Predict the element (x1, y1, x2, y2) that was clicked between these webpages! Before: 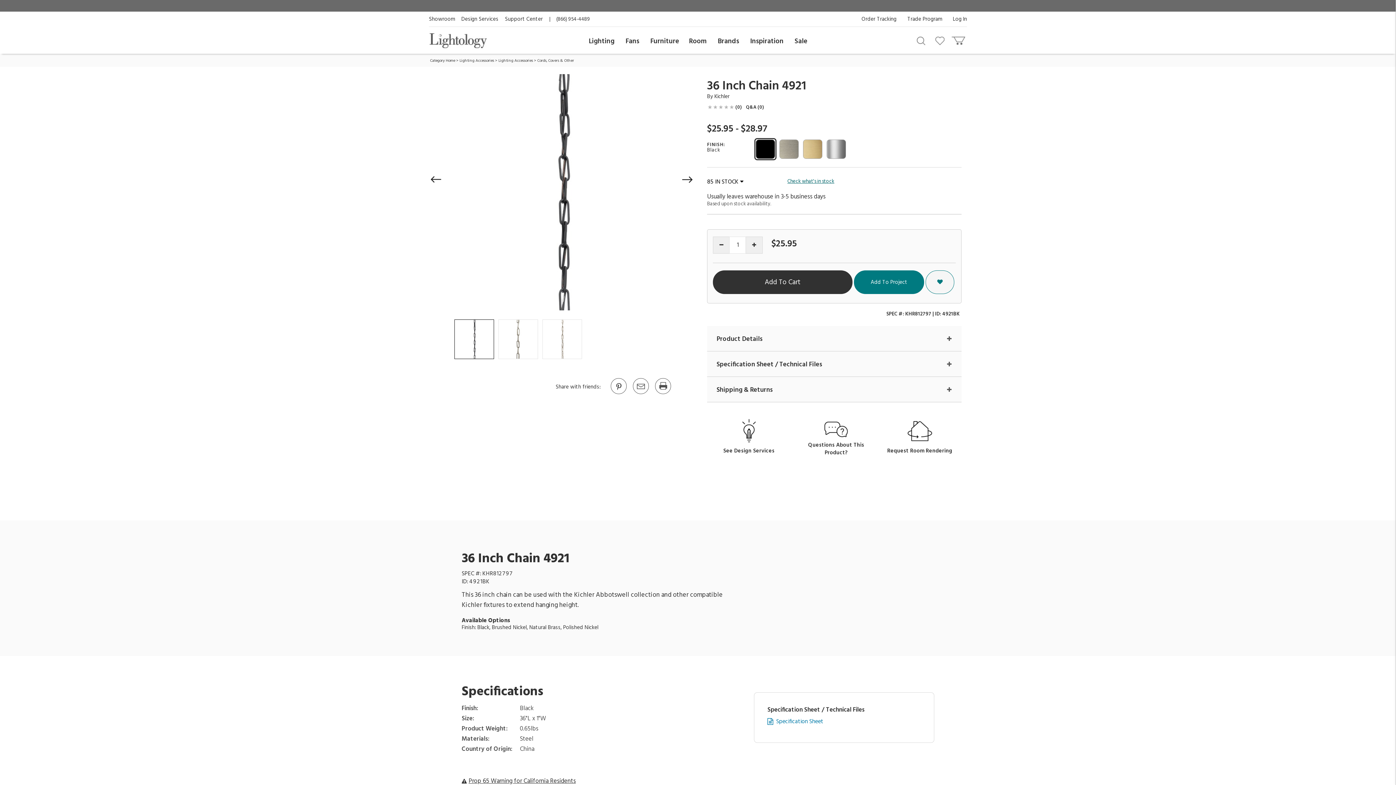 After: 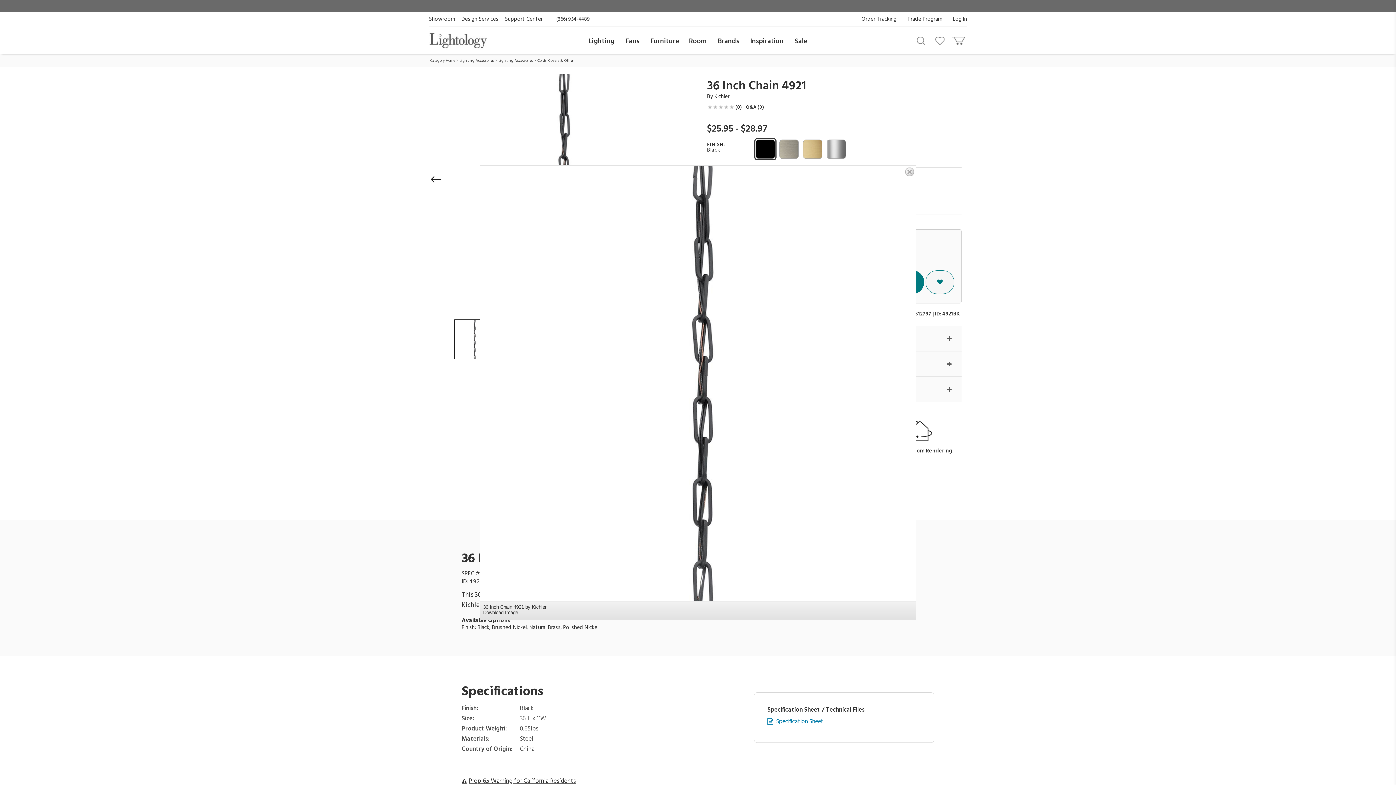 Action: bbox: (443, 74, 680, 310)